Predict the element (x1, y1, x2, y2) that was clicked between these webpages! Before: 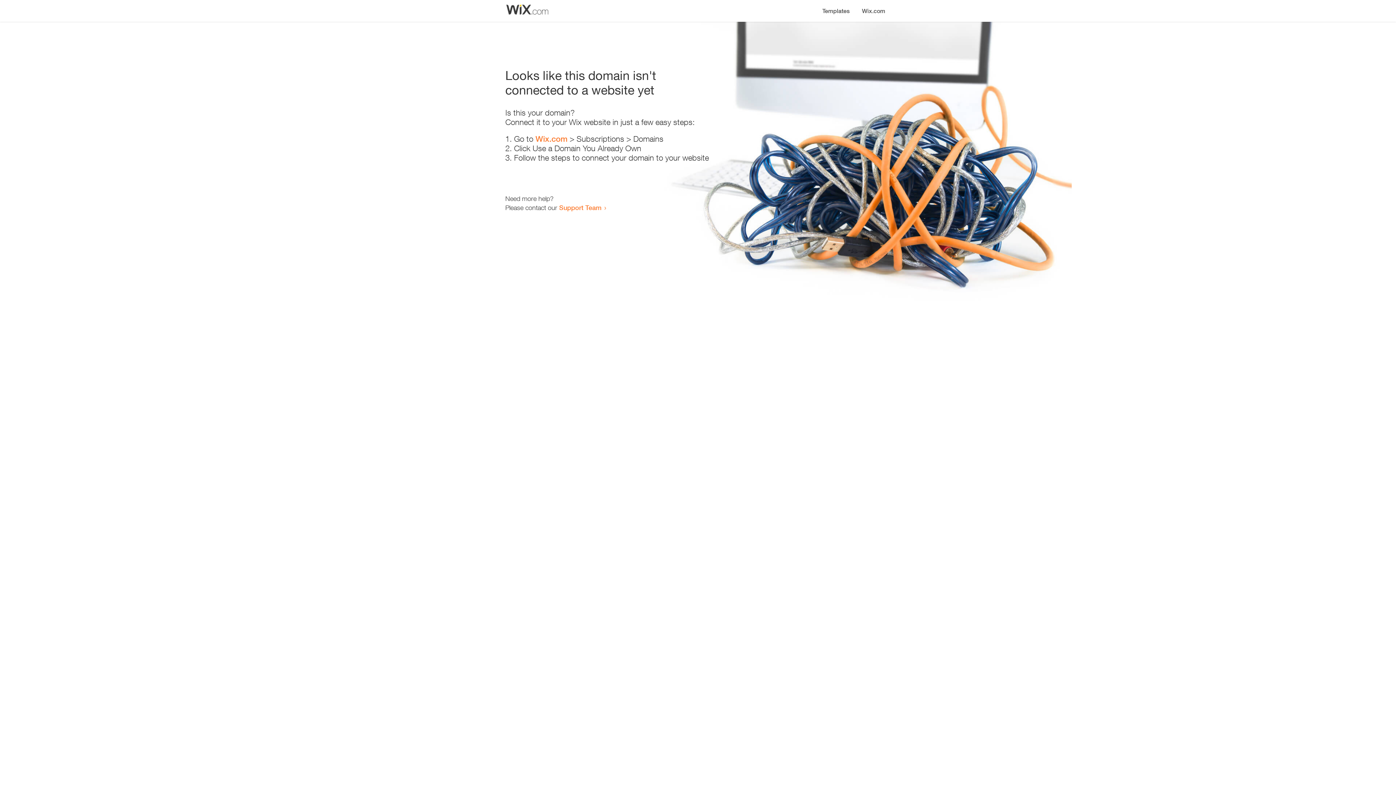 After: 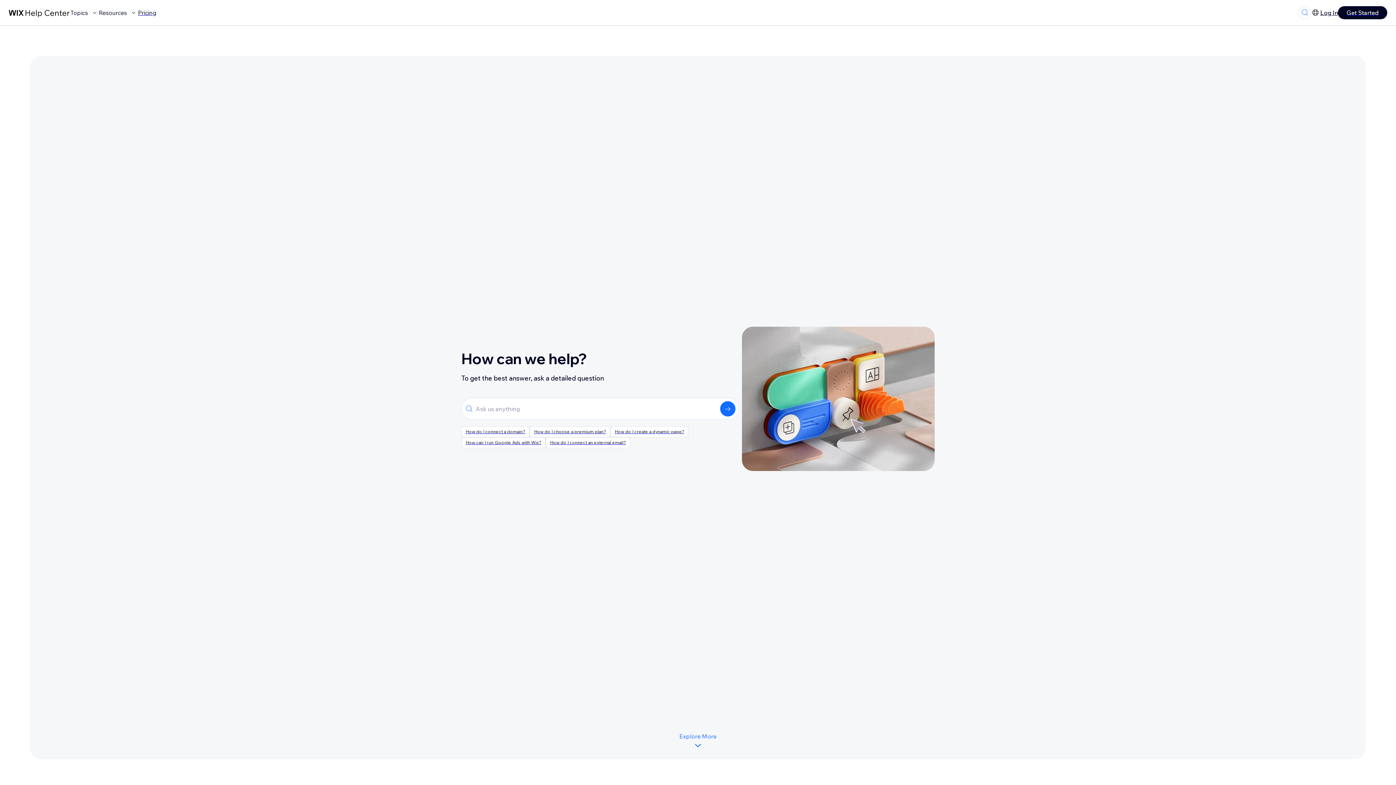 Action: bbox: (559, 203, 601, 211) label: Support Team